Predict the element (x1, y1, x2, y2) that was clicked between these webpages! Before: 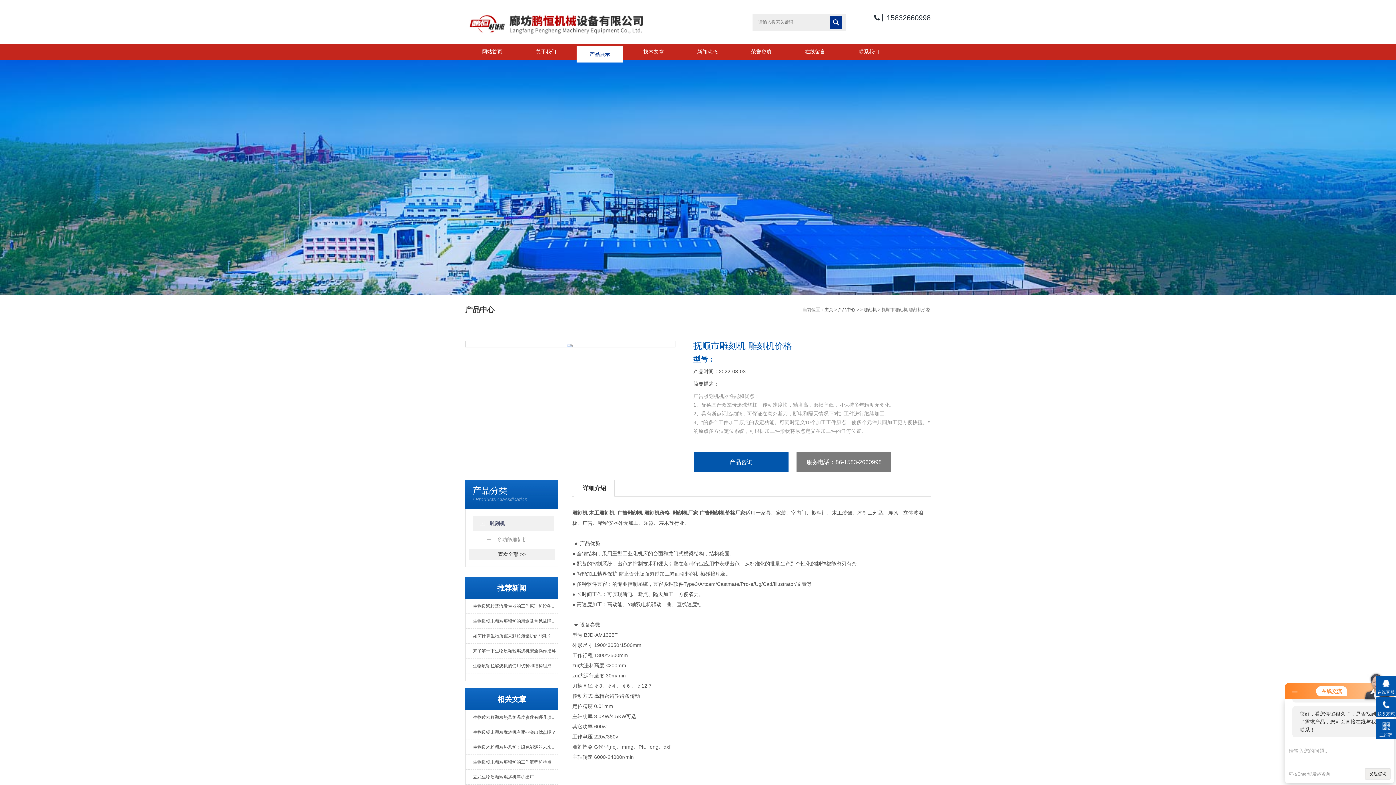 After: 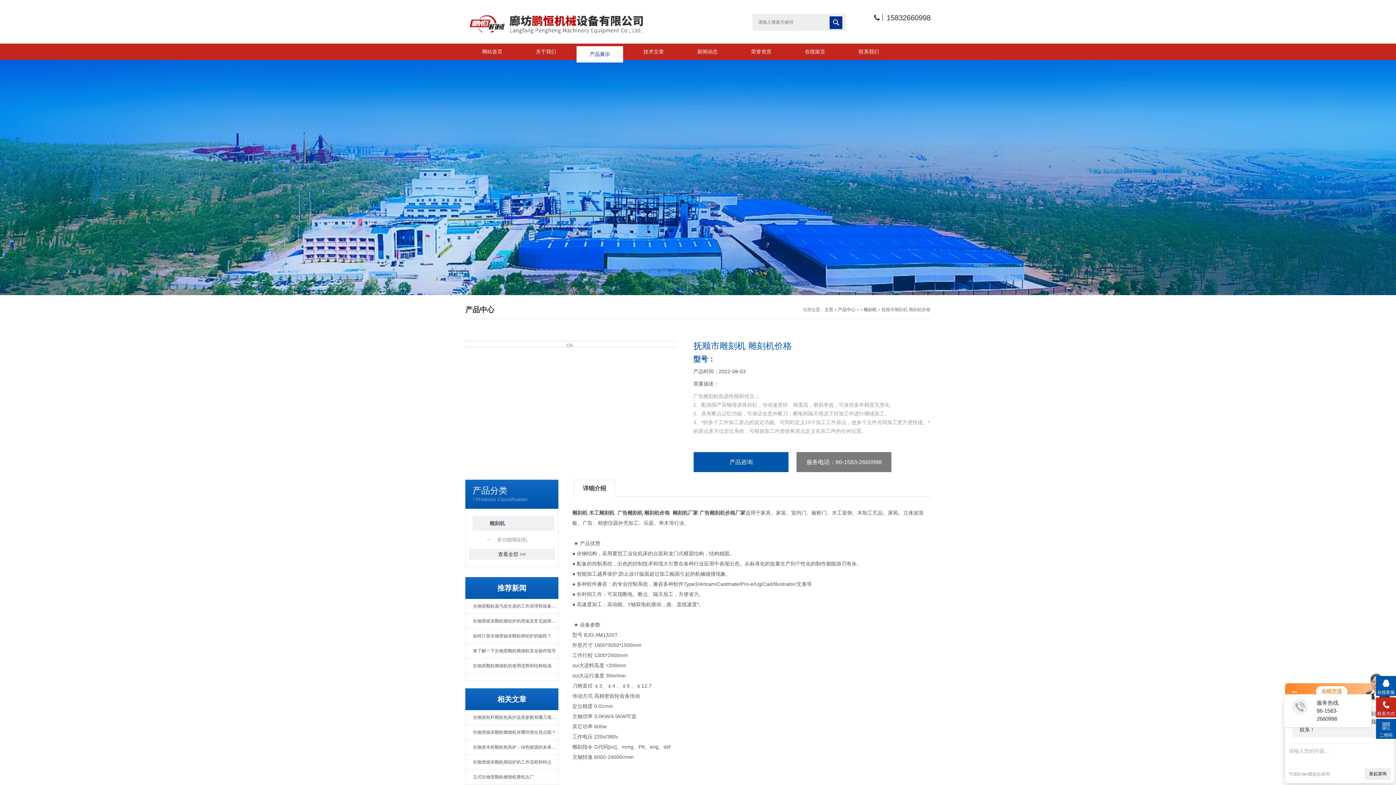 Action: label: 联系方式 bbox: (1376, 697, 1396, 717)